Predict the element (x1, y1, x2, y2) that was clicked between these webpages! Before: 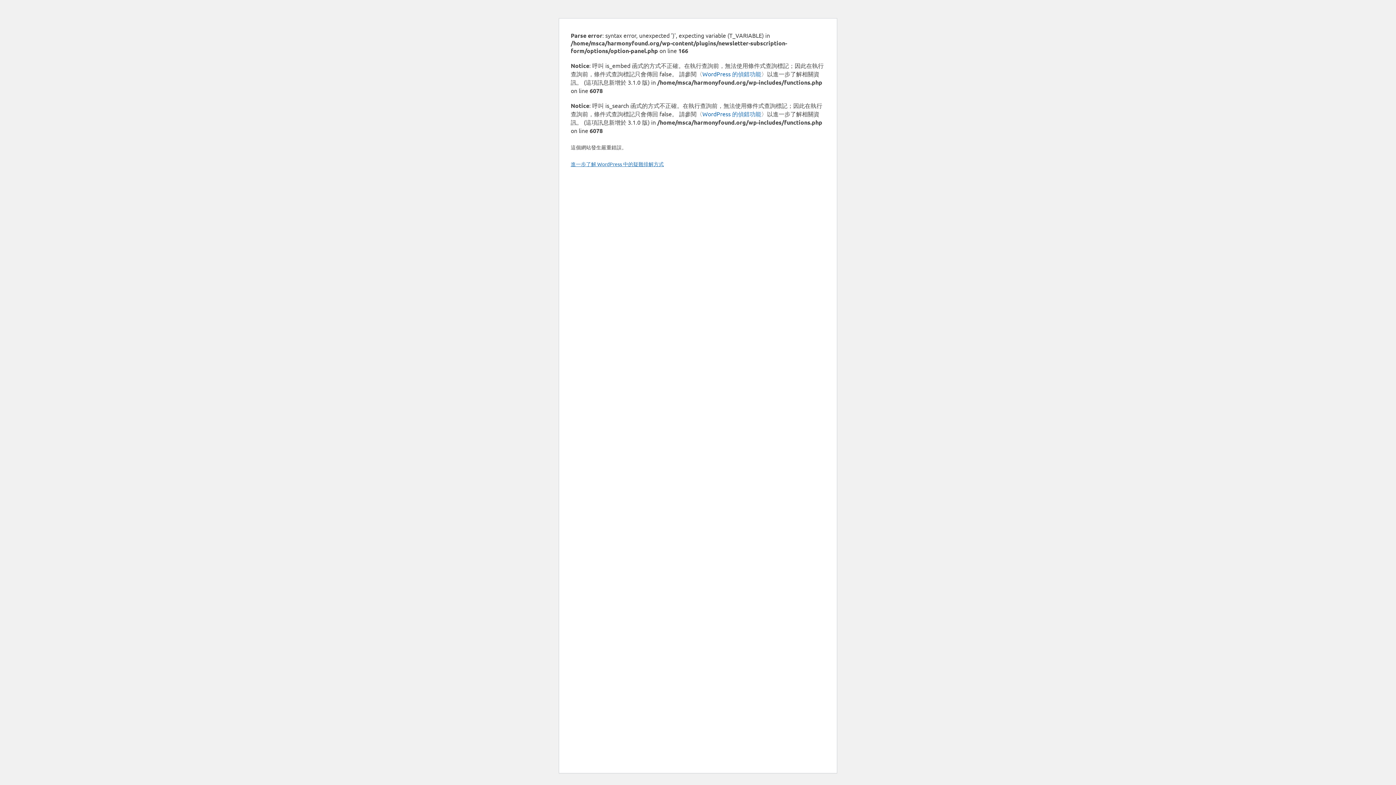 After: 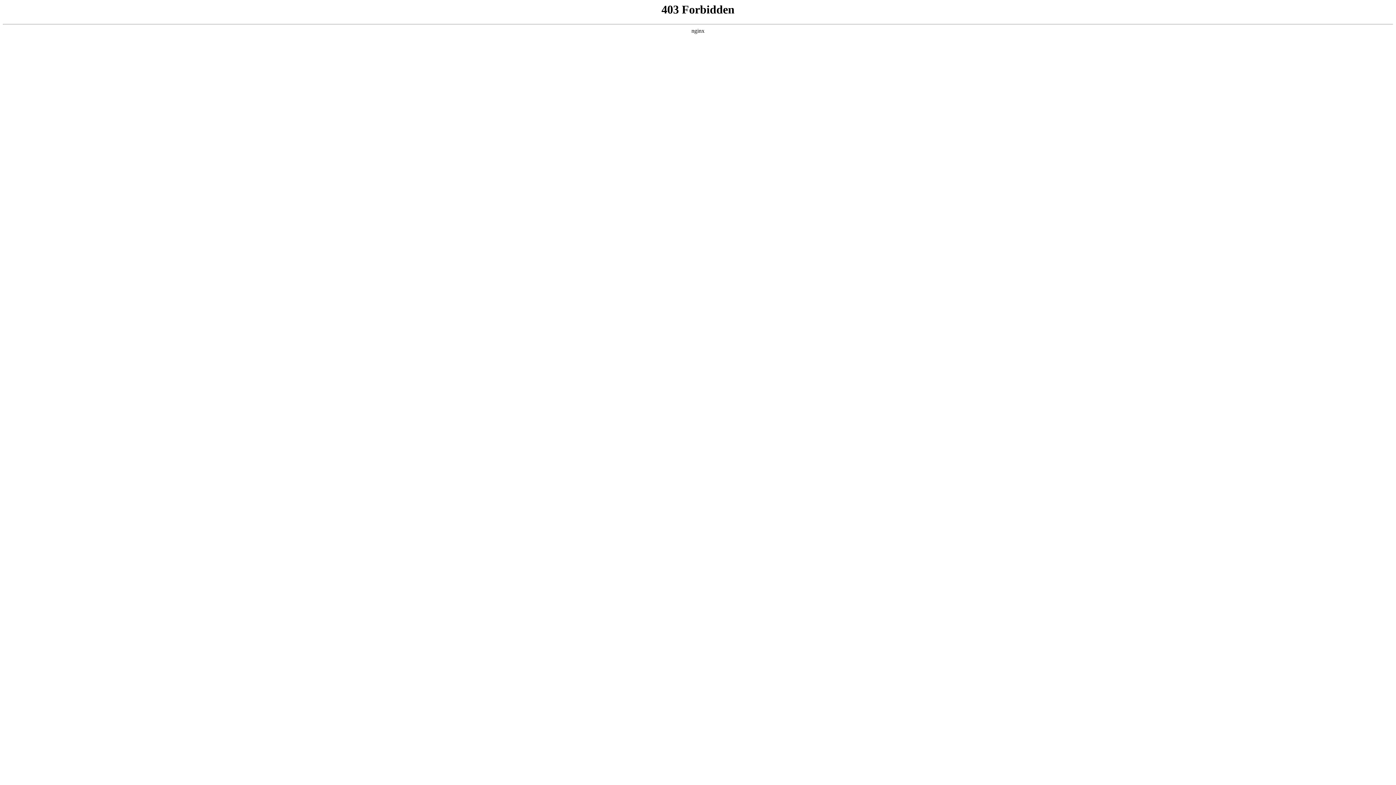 Action: bbox: (570, 160, 664, 167) label: 進一步了解 WordPress 中的疑難排解方式